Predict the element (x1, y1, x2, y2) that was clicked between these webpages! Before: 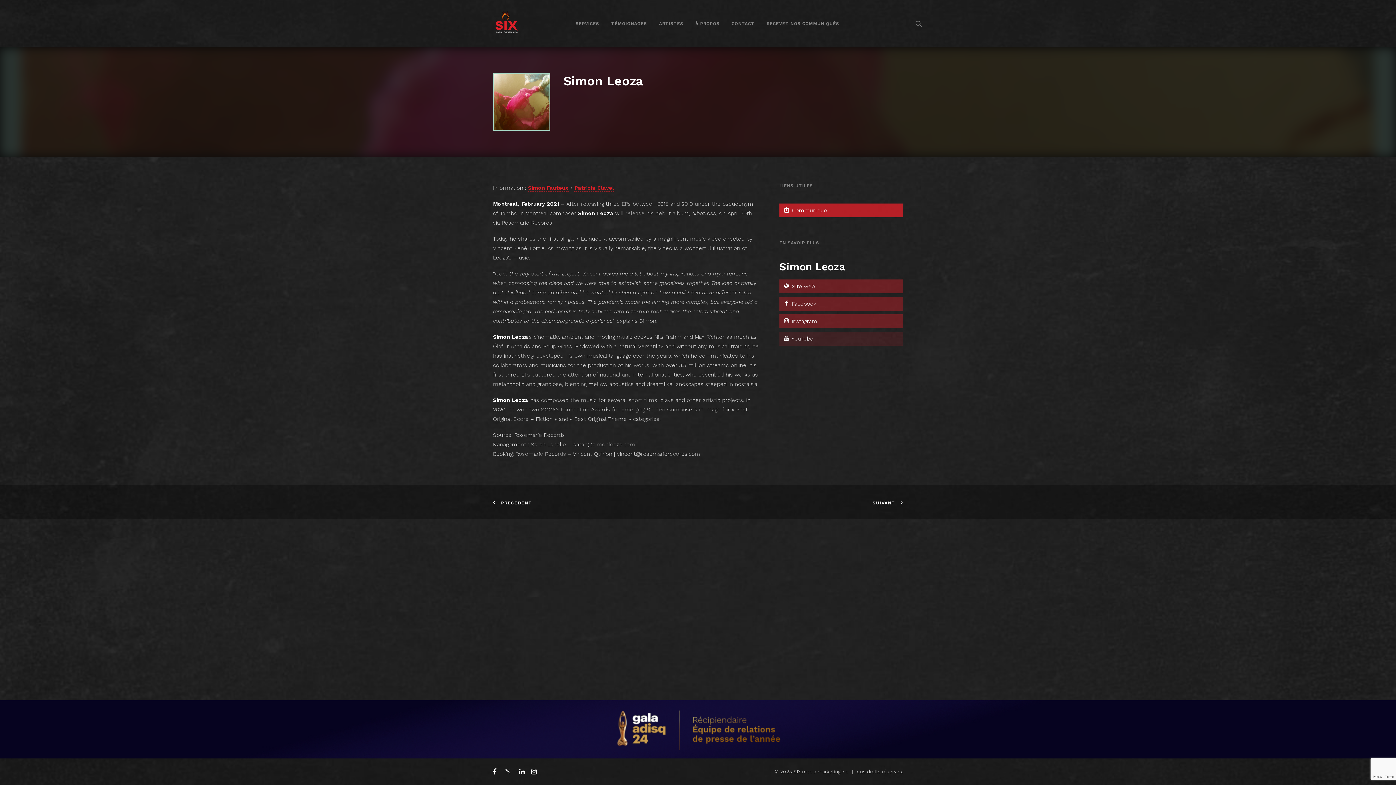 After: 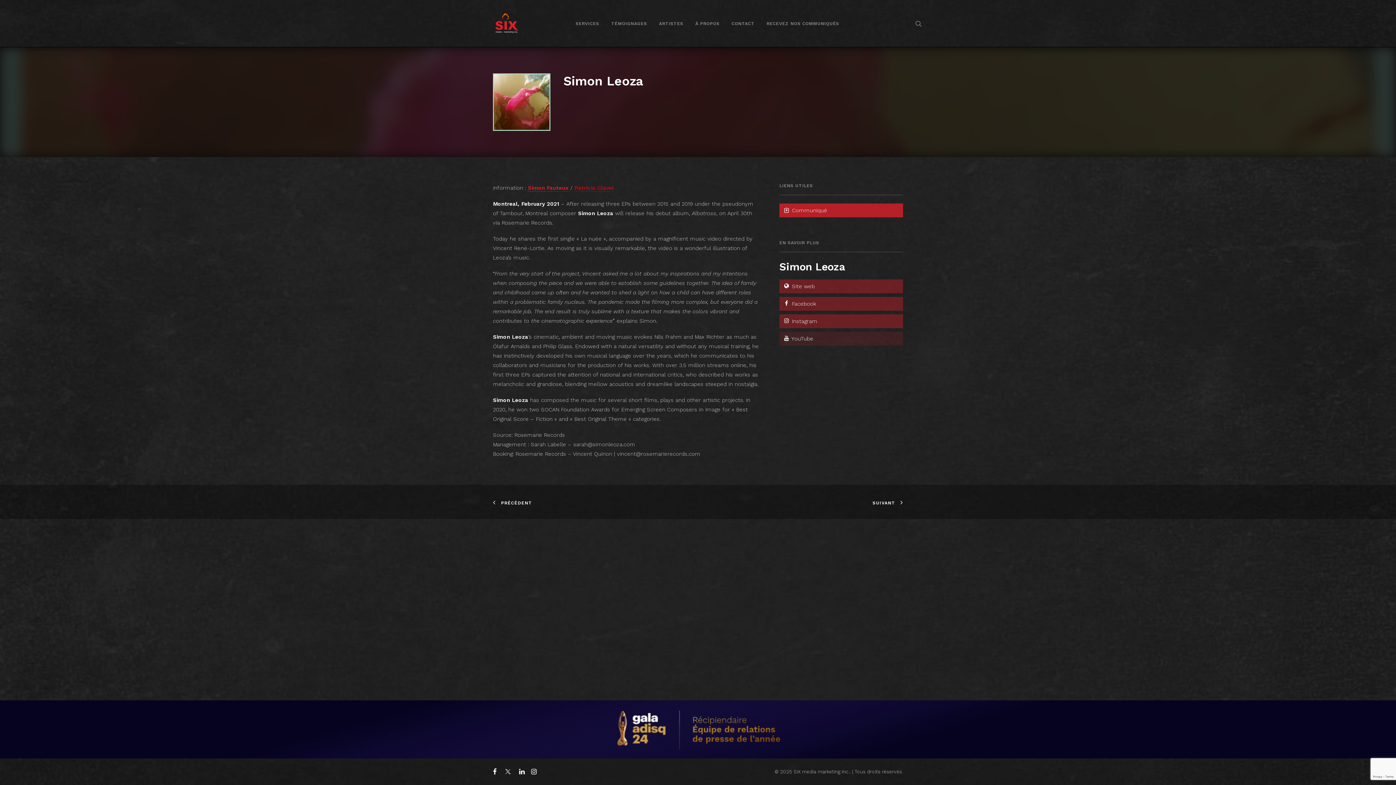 Action: label: Patricia Clavel bbox: (574, 184, 614, 191)